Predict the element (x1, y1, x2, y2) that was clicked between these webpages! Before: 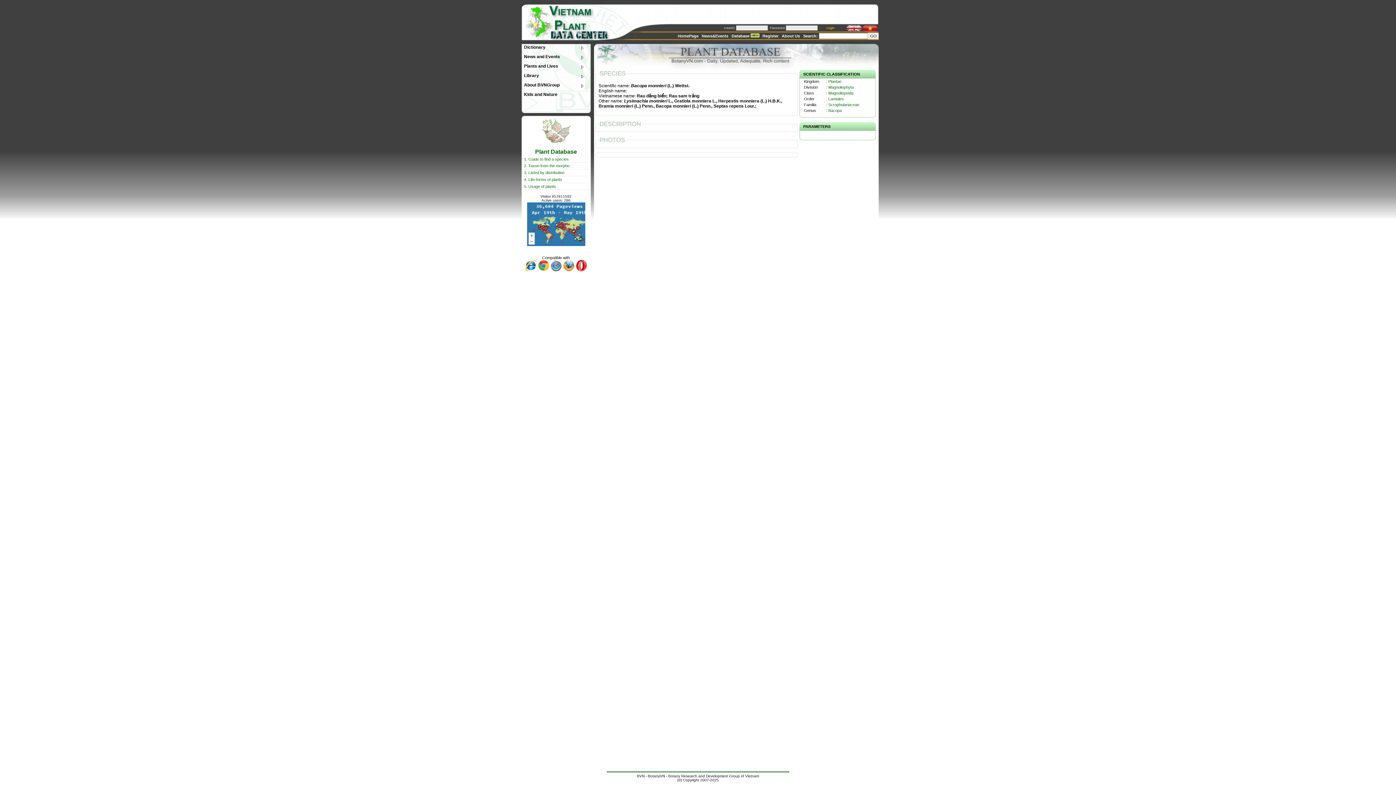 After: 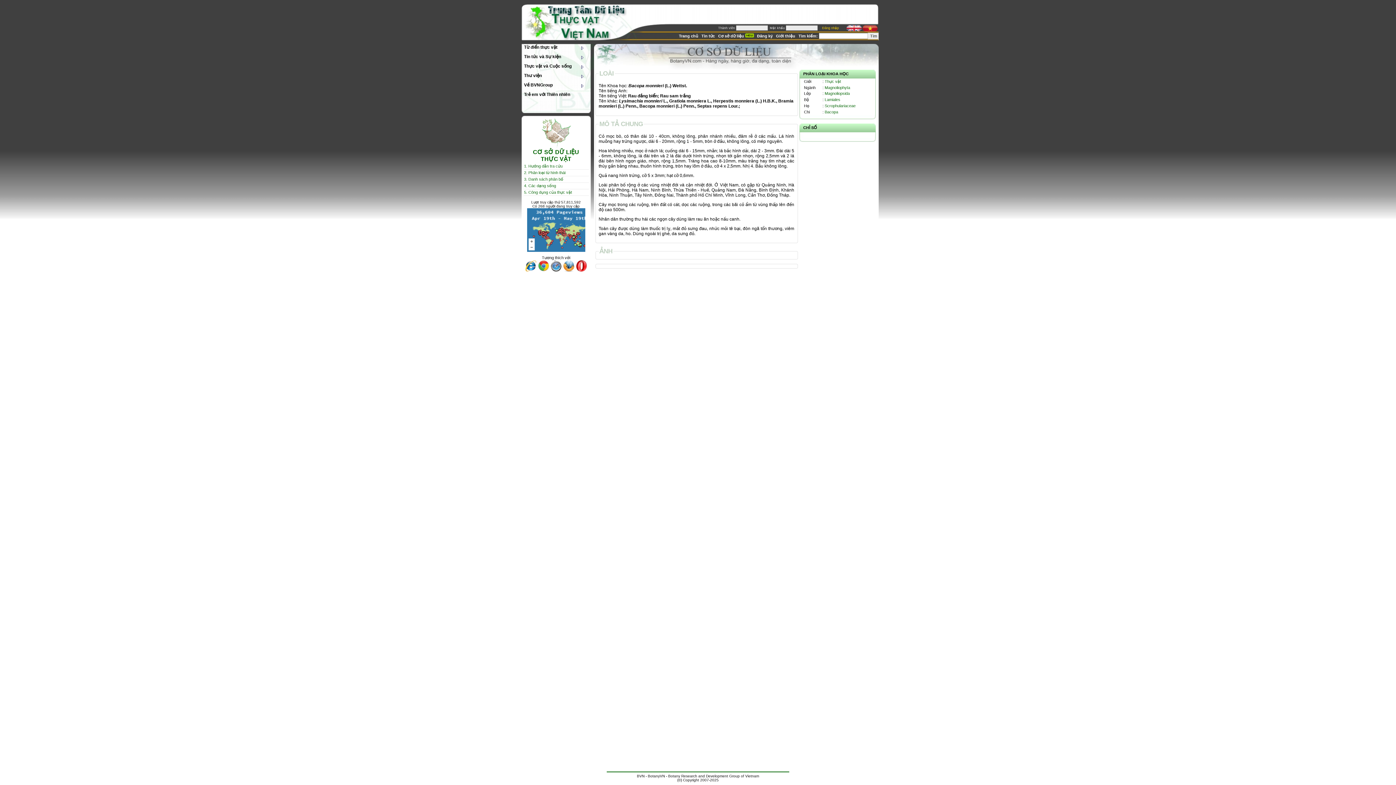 Action: bbox: (862, 28, 878, 32)